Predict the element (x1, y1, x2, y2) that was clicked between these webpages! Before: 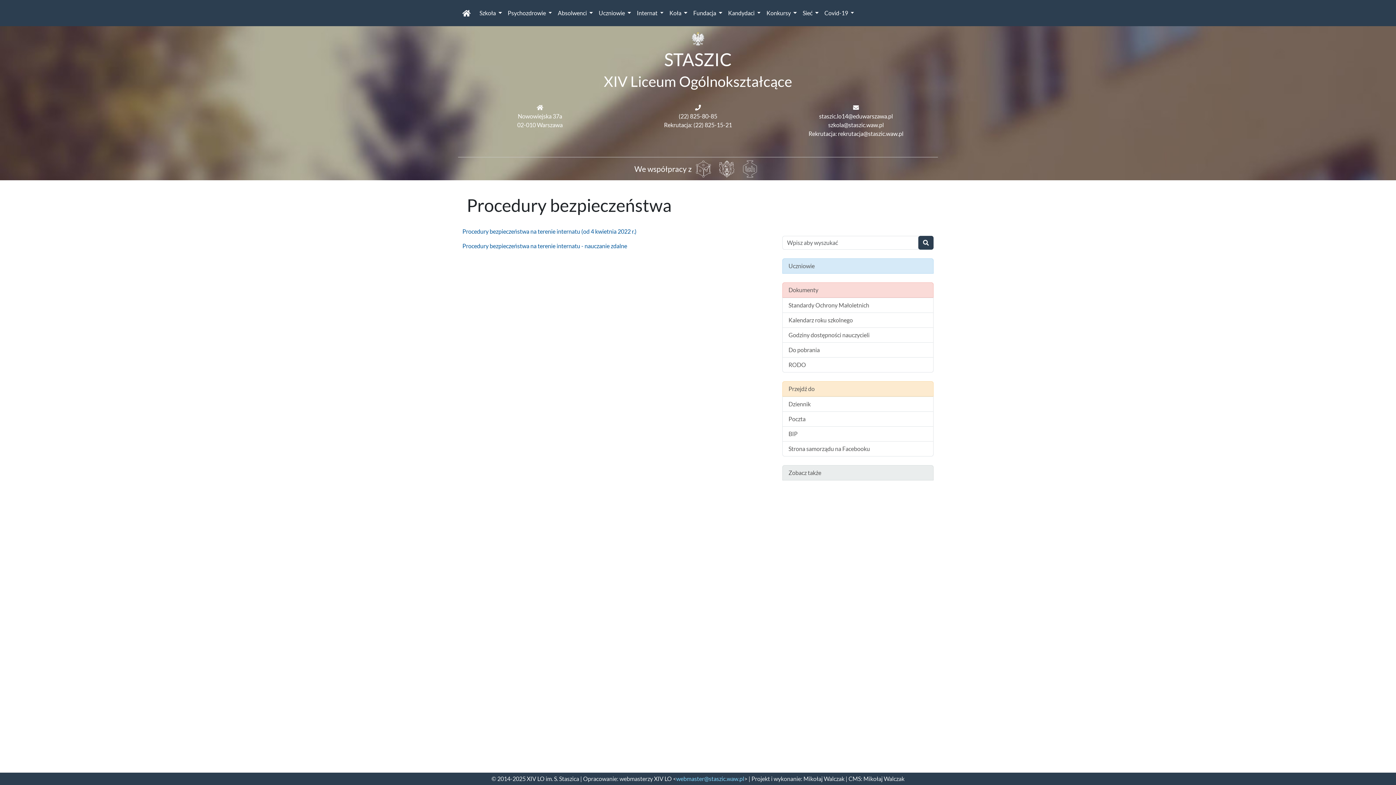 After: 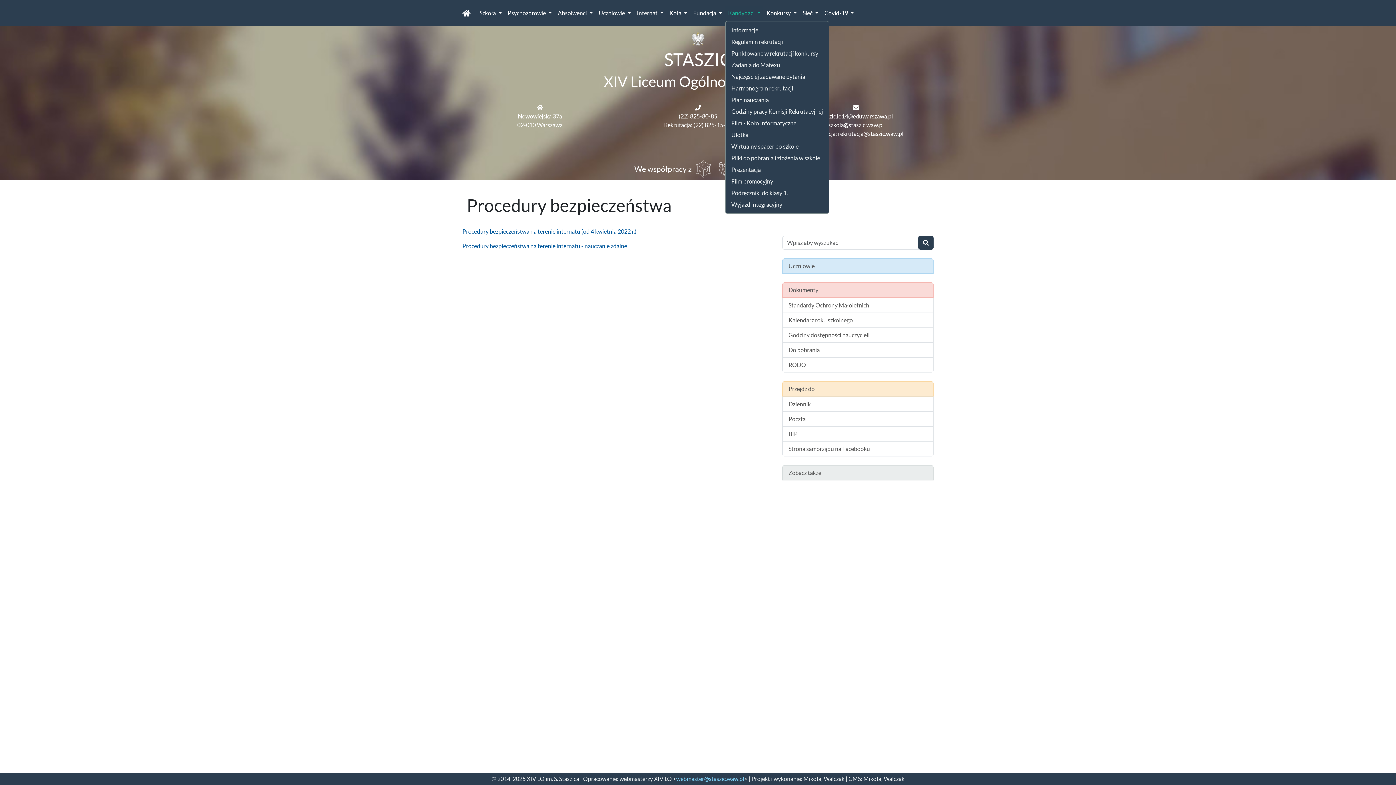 Action: bbox: (725, 5, 763, 20) label: Kandydaci 